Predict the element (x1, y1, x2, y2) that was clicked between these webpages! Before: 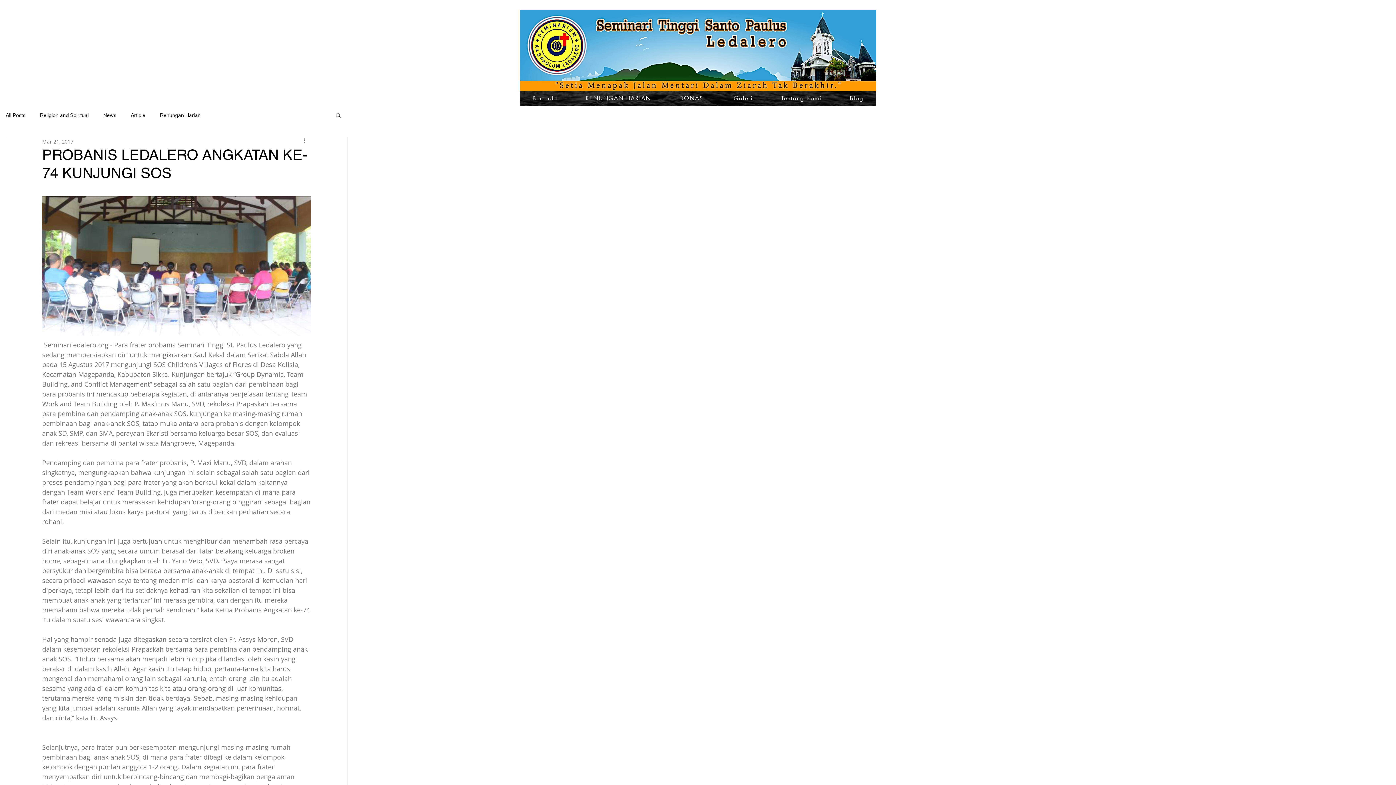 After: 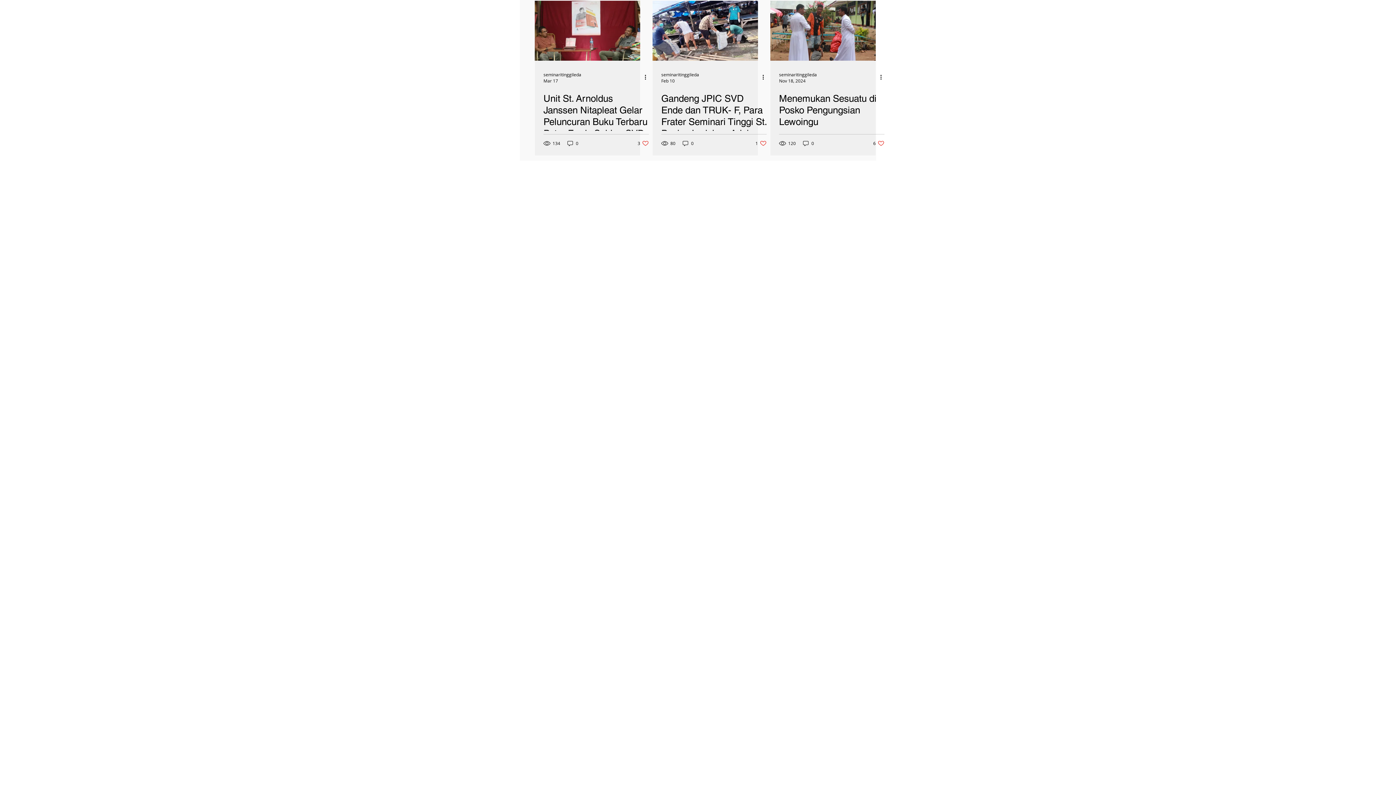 Action: label: Blog bbox: (837, 90, 876, 105)